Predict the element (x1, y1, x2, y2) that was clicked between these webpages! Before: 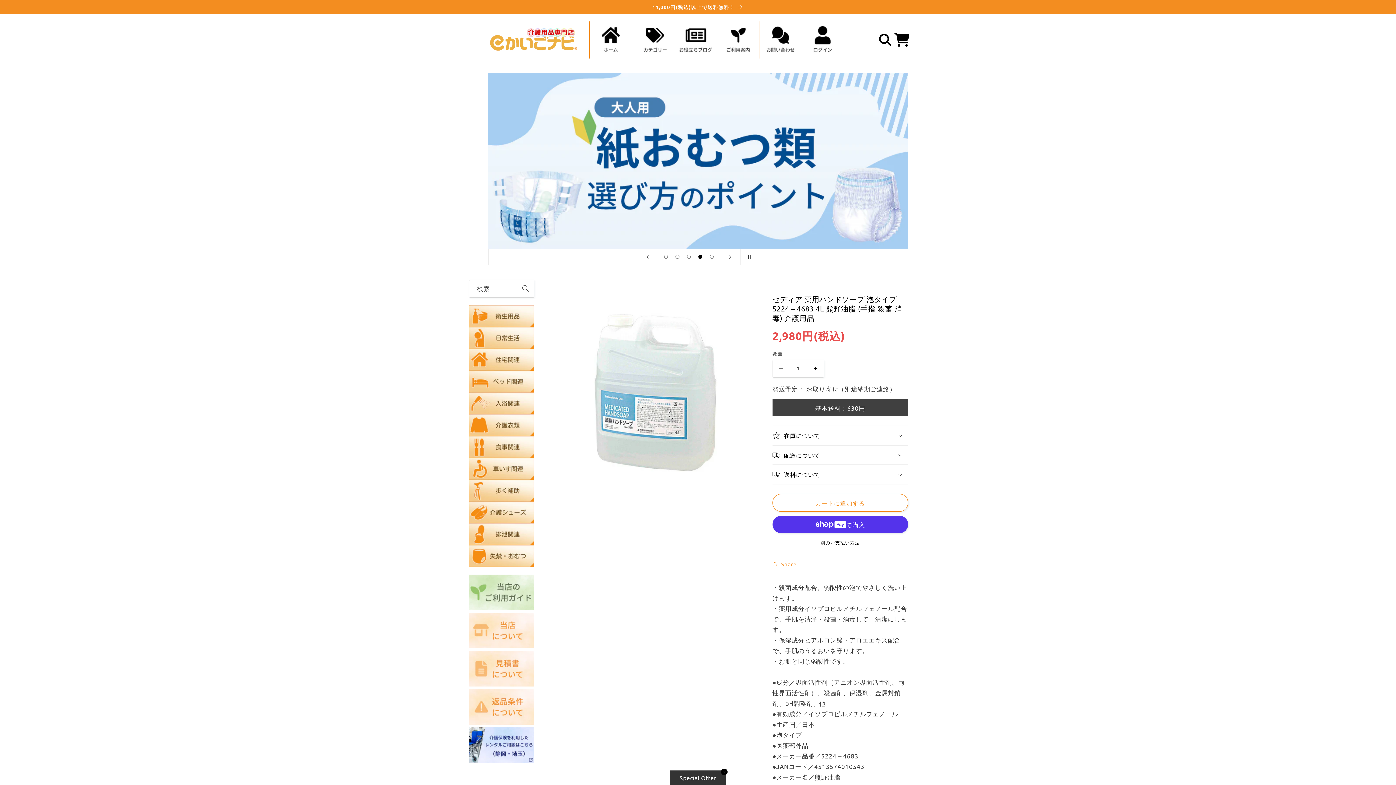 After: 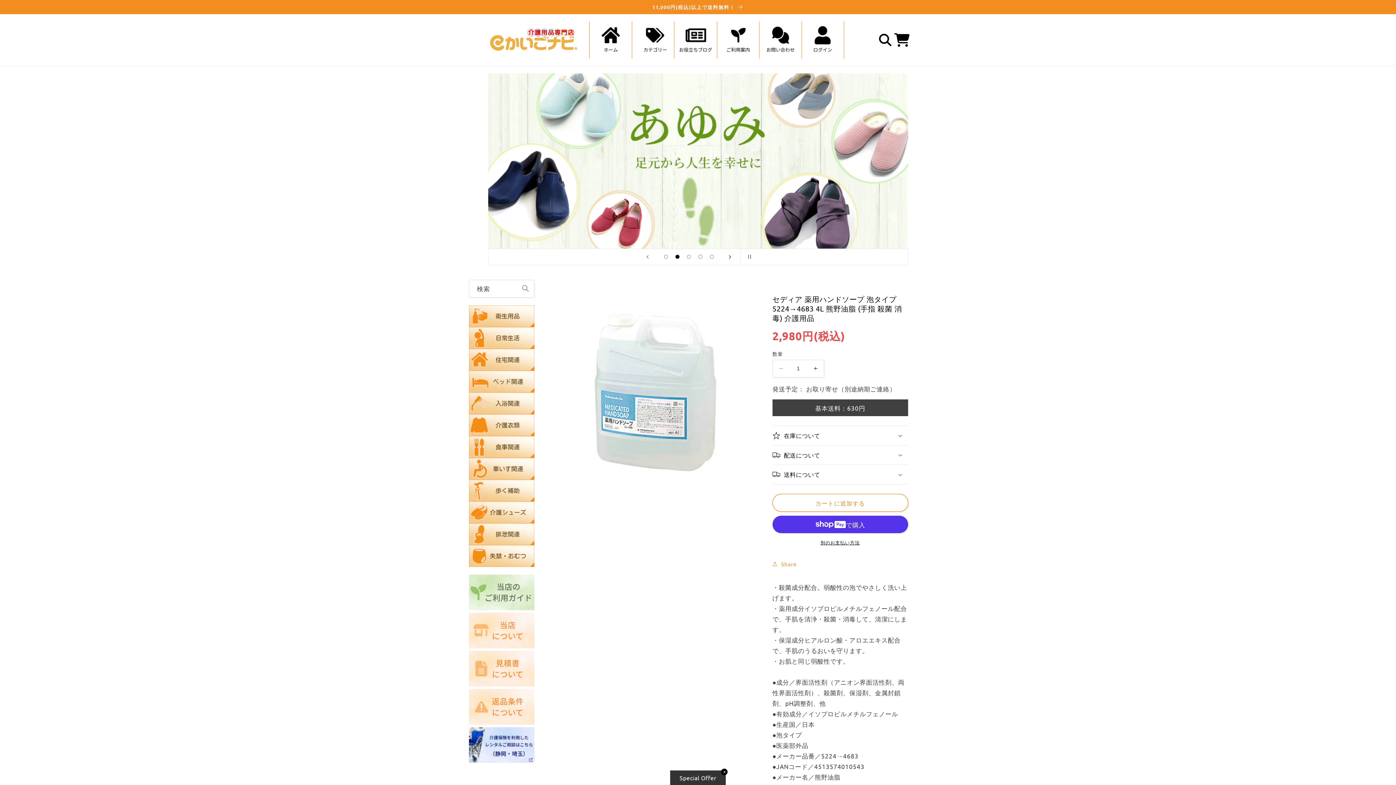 Action: bbox: (722, 248, 738, 264) label: 次のスライド